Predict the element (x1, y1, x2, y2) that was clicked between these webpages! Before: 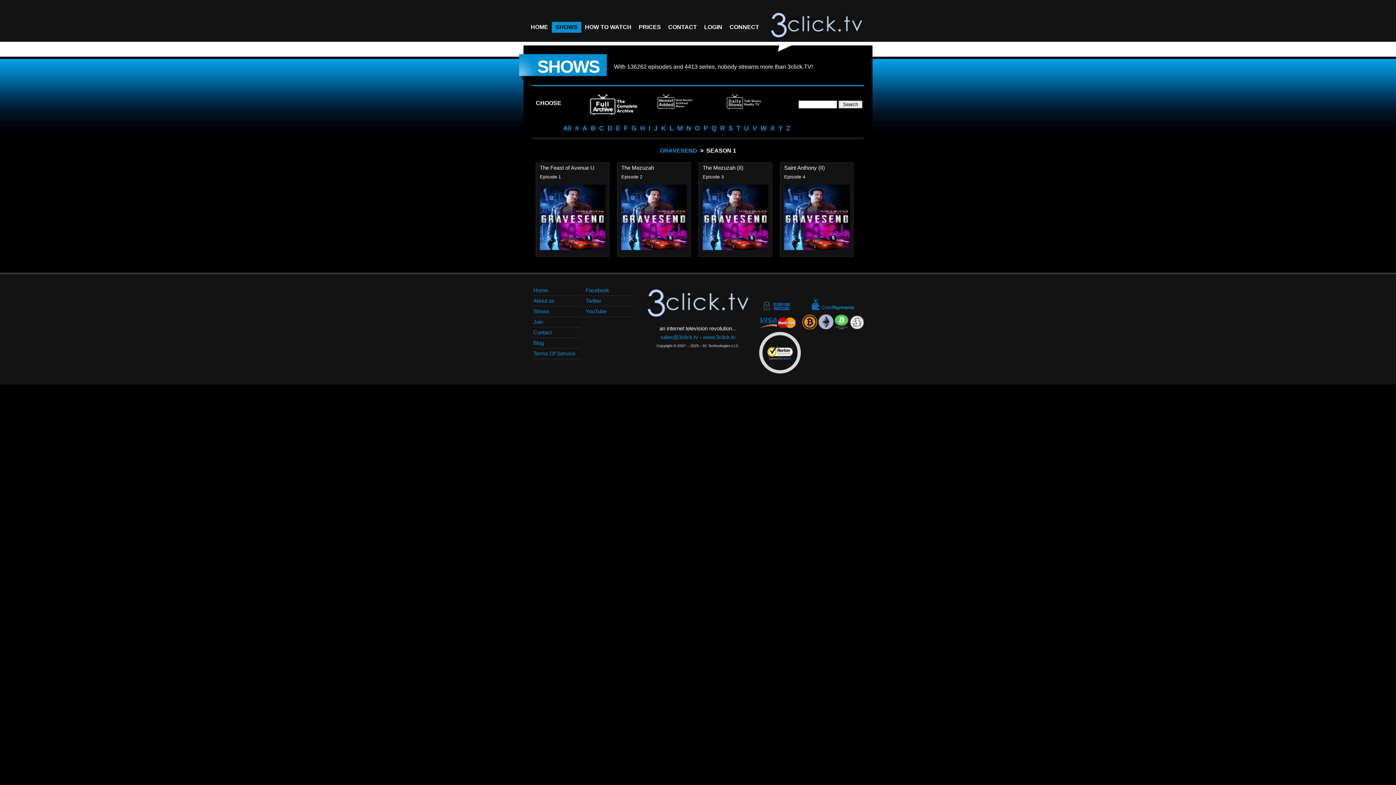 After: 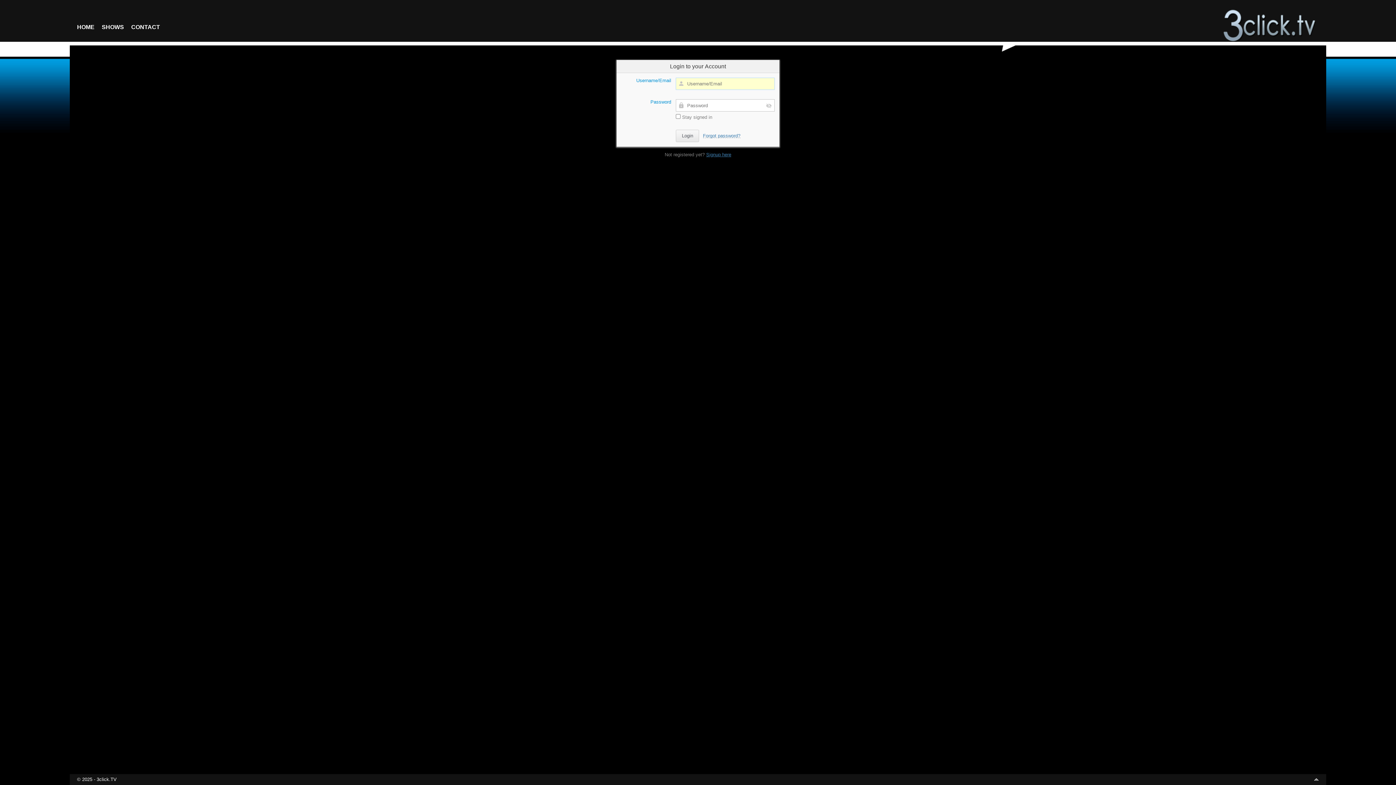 Action: bbox: (700, 21, 726, 32) label: LOGIN